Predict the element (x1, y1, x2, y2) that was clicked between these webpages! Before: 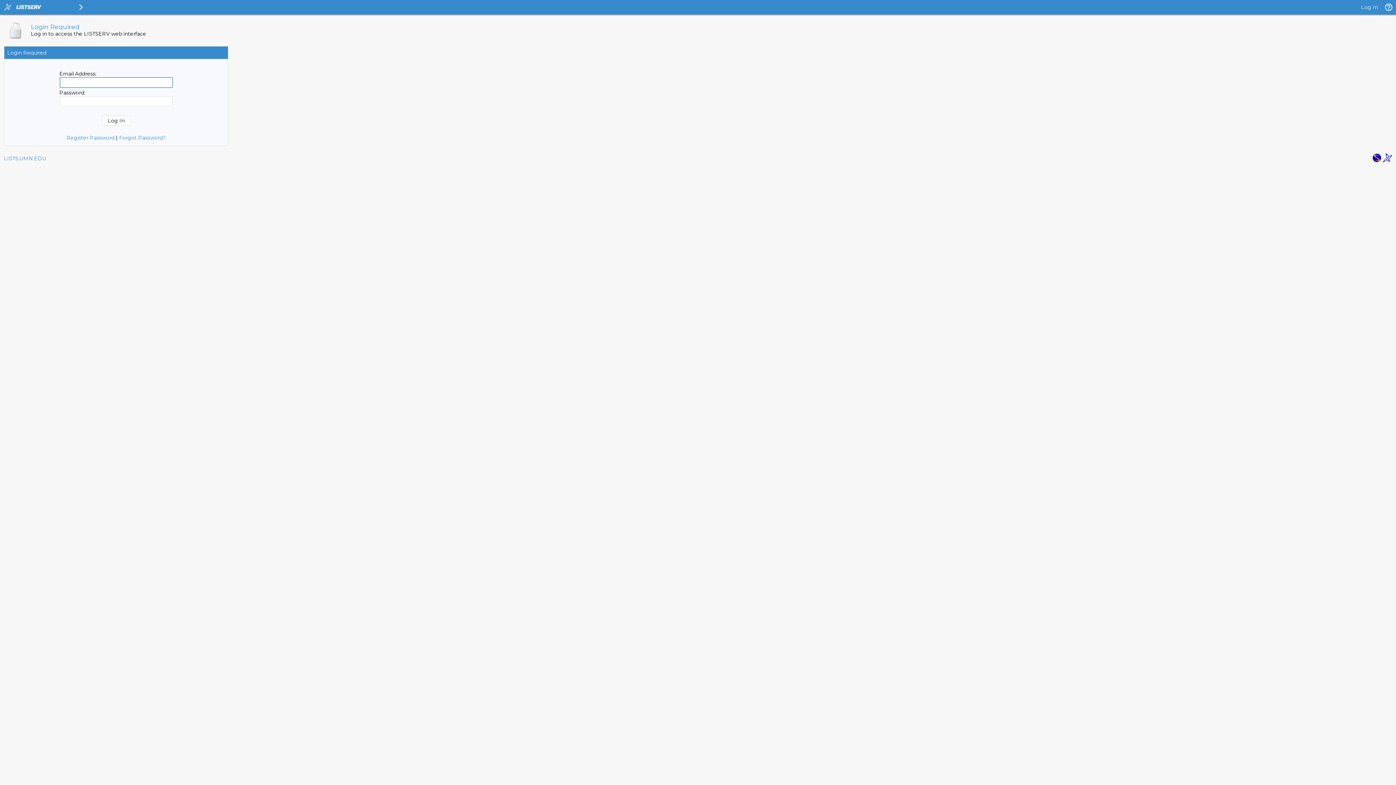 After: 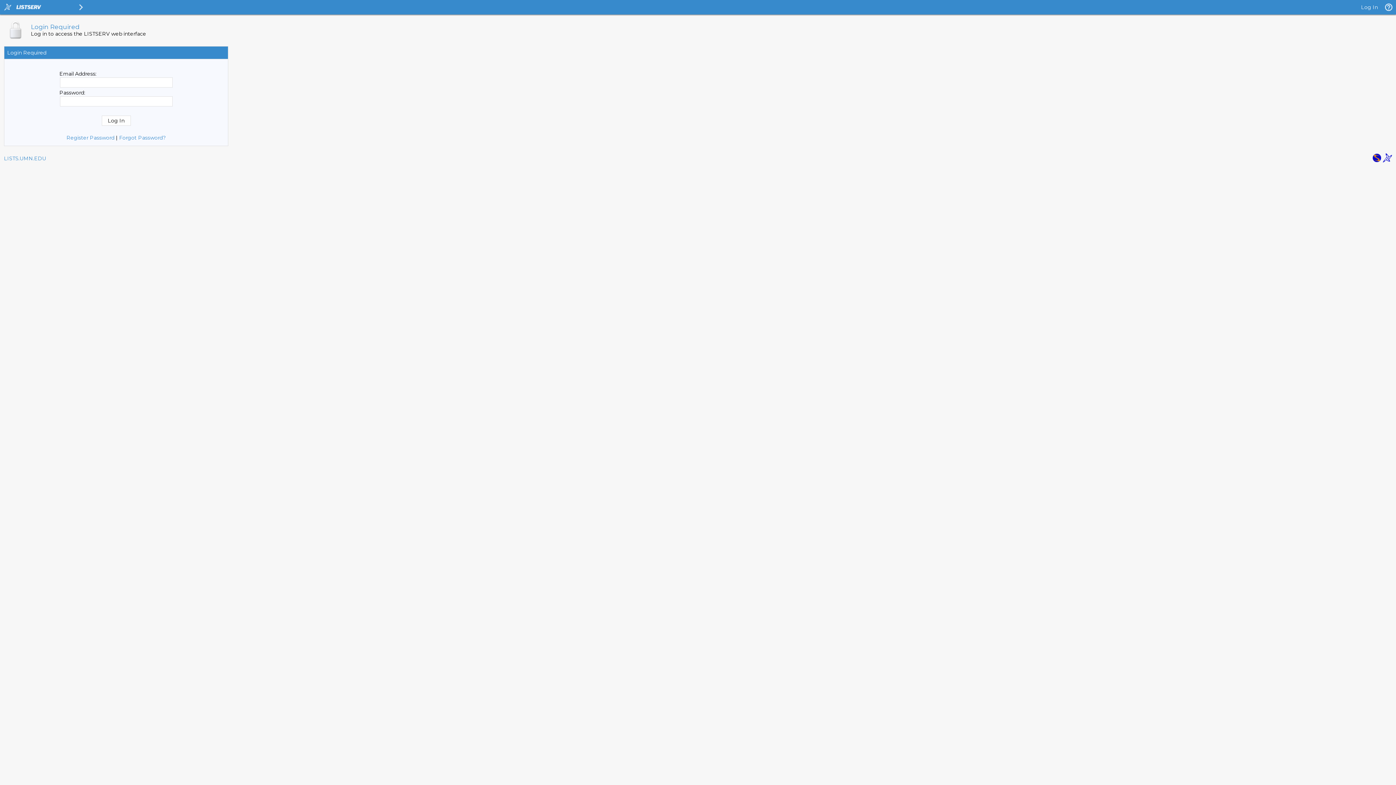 Action: bbox: (1383, 157, 1392, 164)